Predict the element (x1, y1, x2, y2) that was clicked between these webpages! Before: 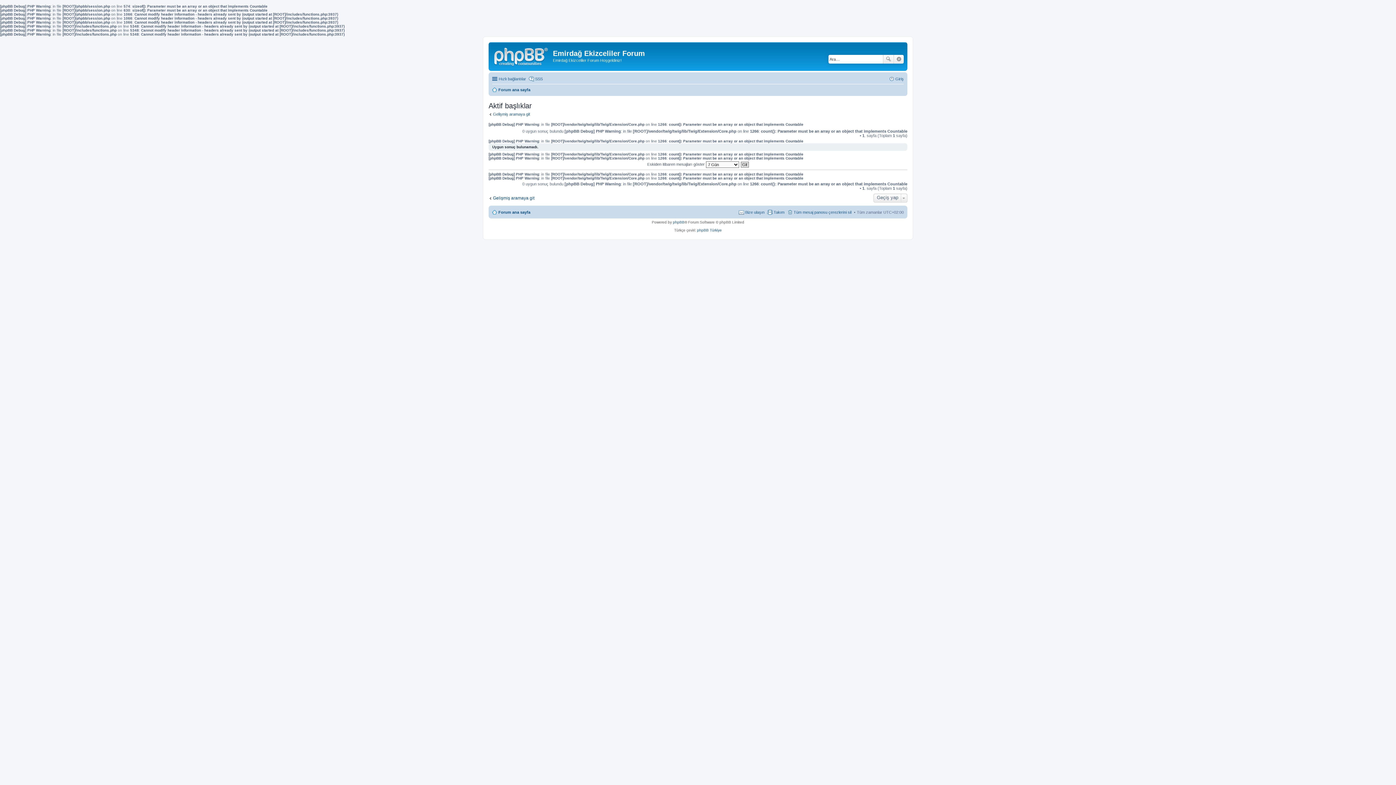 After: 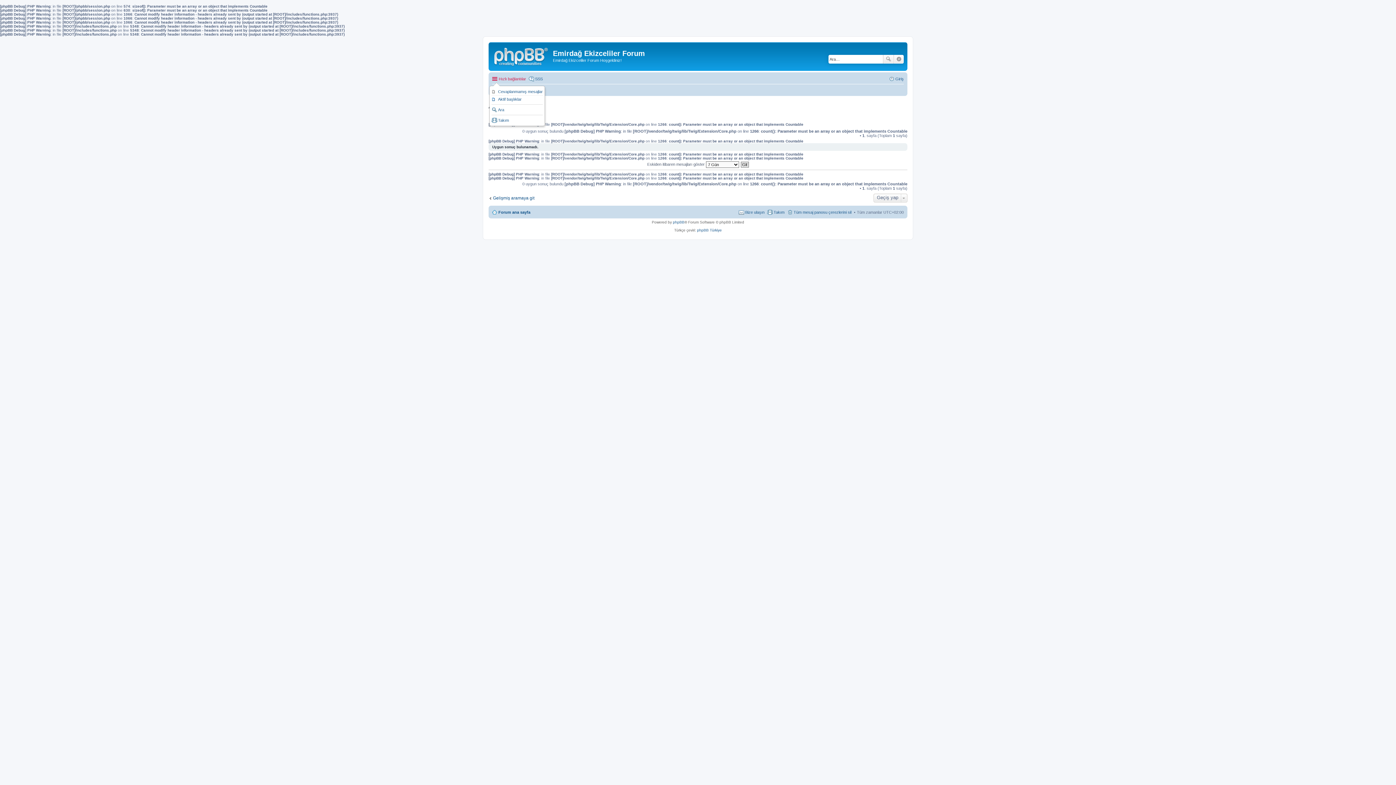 Action: label: Hızlı bağlantılar bbox: (492, 74, 526, 83)